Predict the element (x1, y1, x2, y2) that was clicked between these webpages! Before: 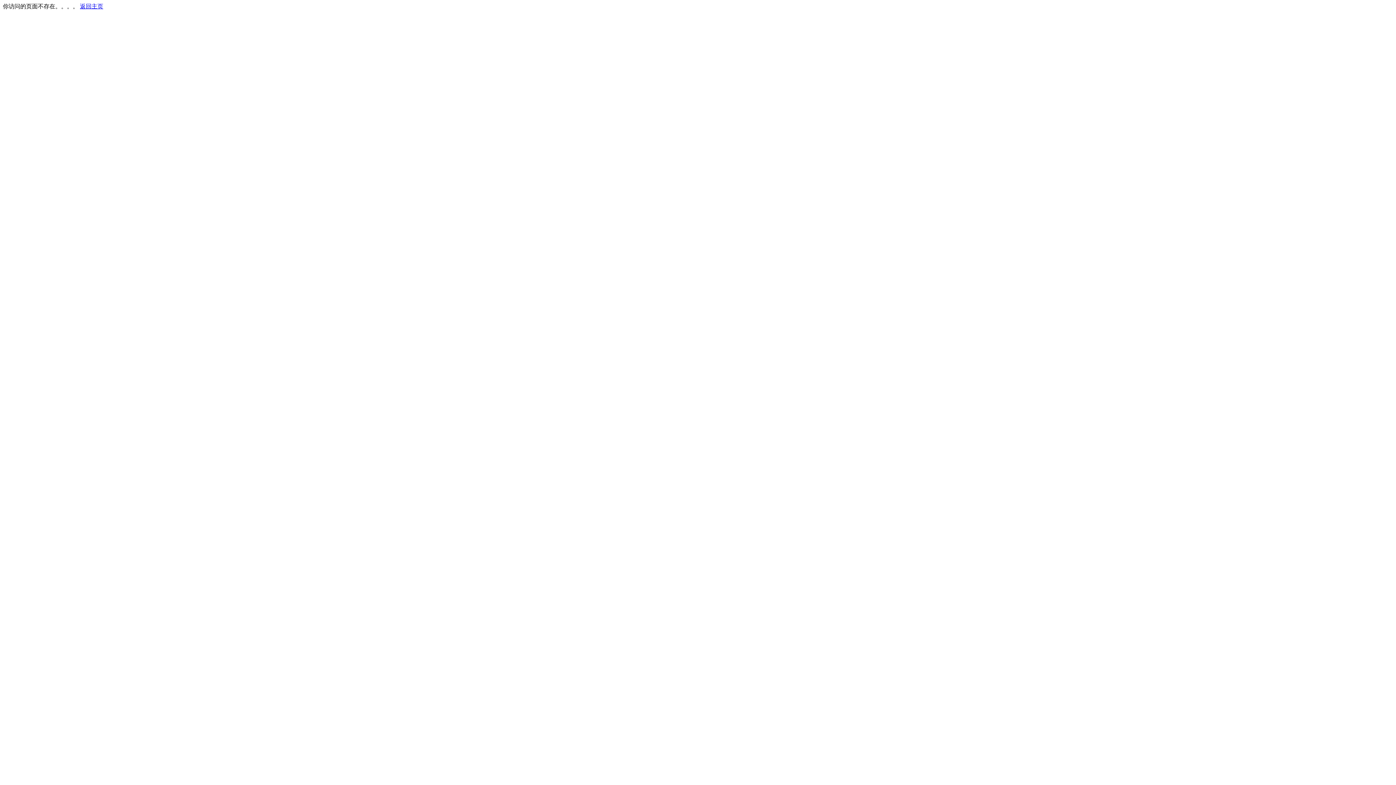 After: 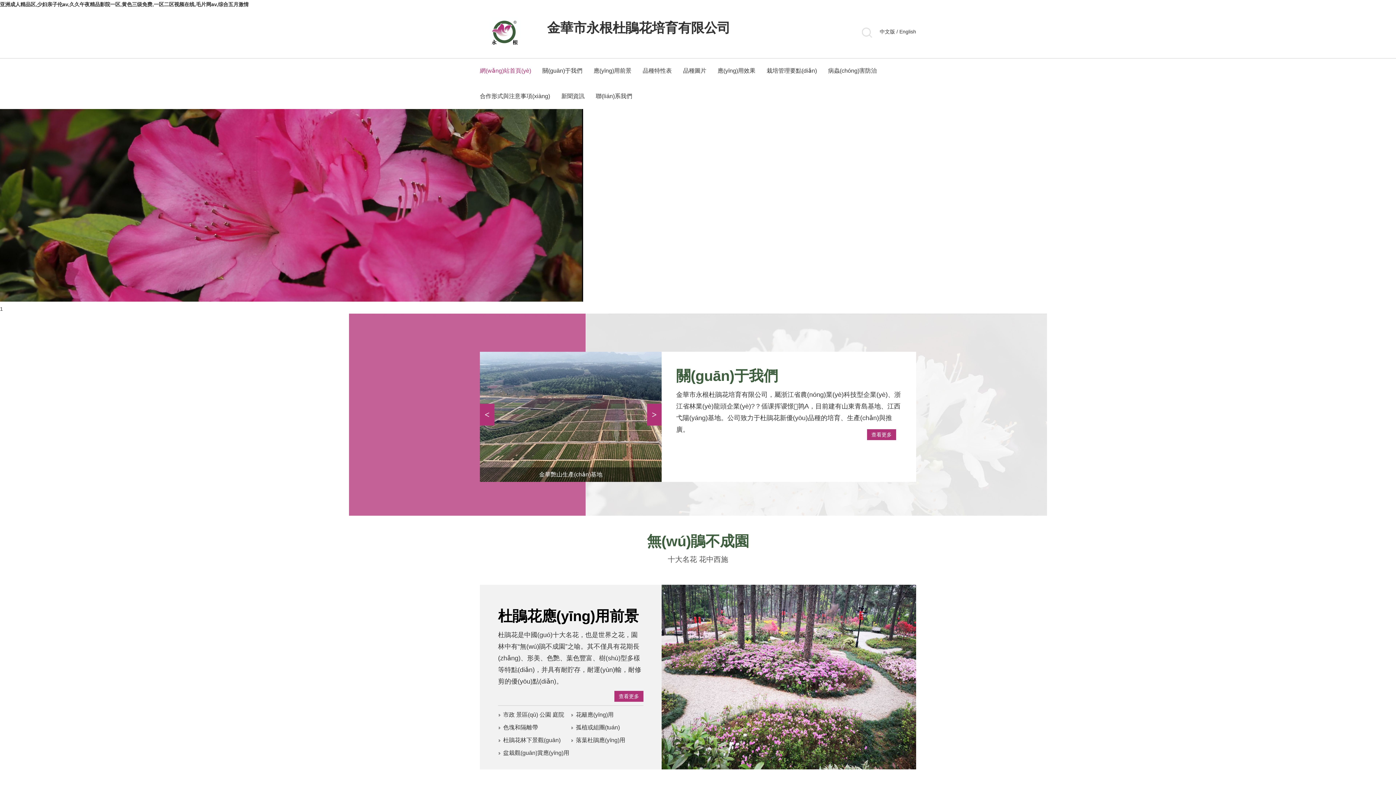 Action: label: 返回主页 bbox: (80, 3, 103, 9)